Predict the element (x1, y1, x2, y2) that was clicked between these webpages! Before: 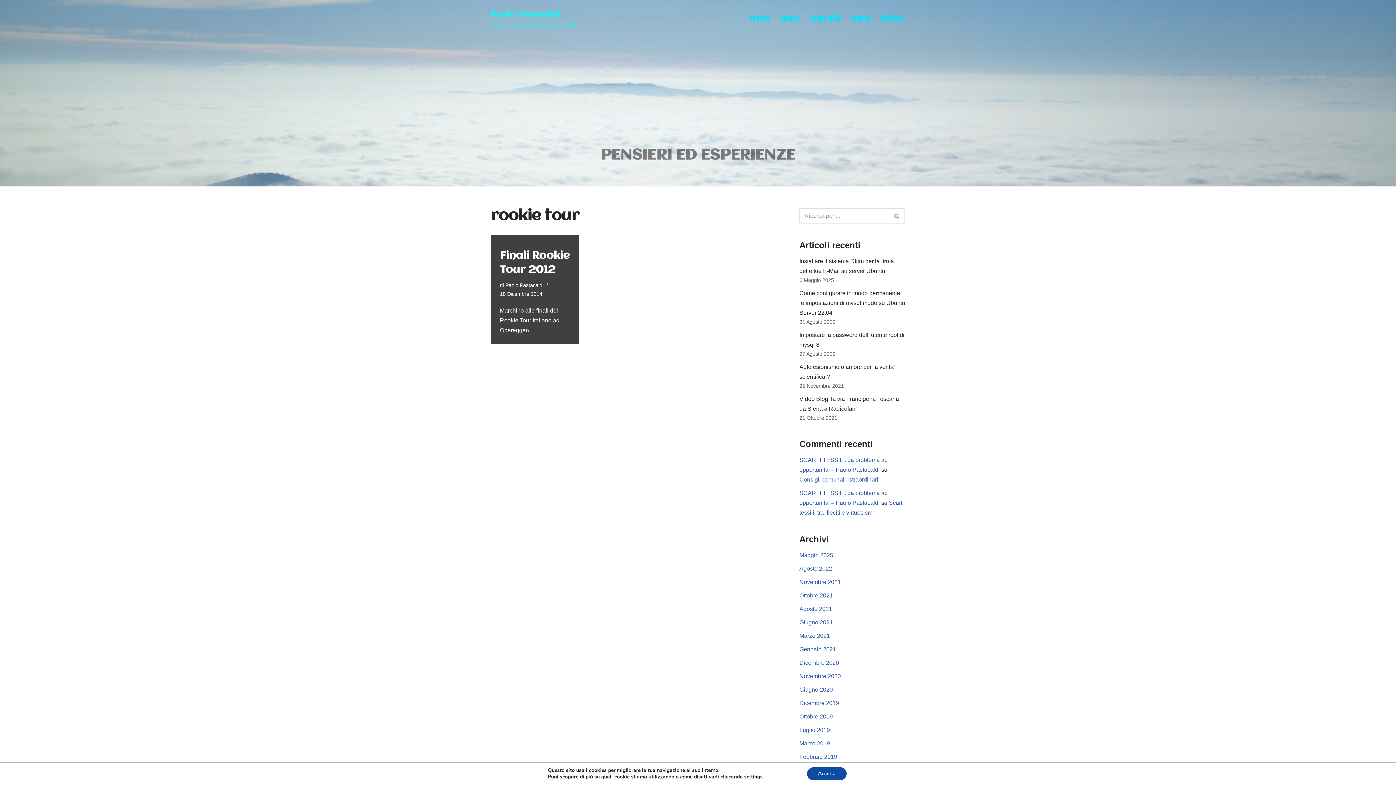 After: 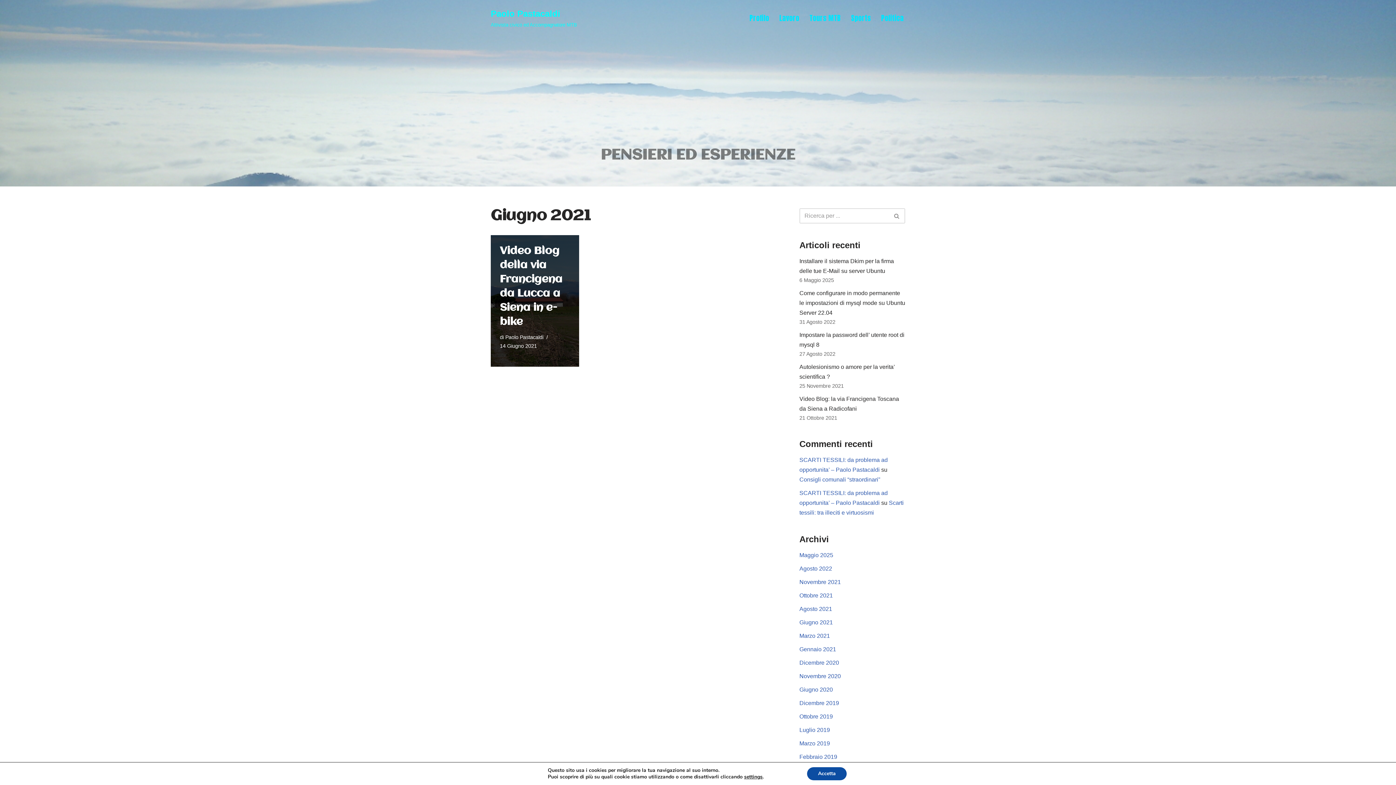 Action: bbox: (799, 619, 833, 625) label: Giugno 2021